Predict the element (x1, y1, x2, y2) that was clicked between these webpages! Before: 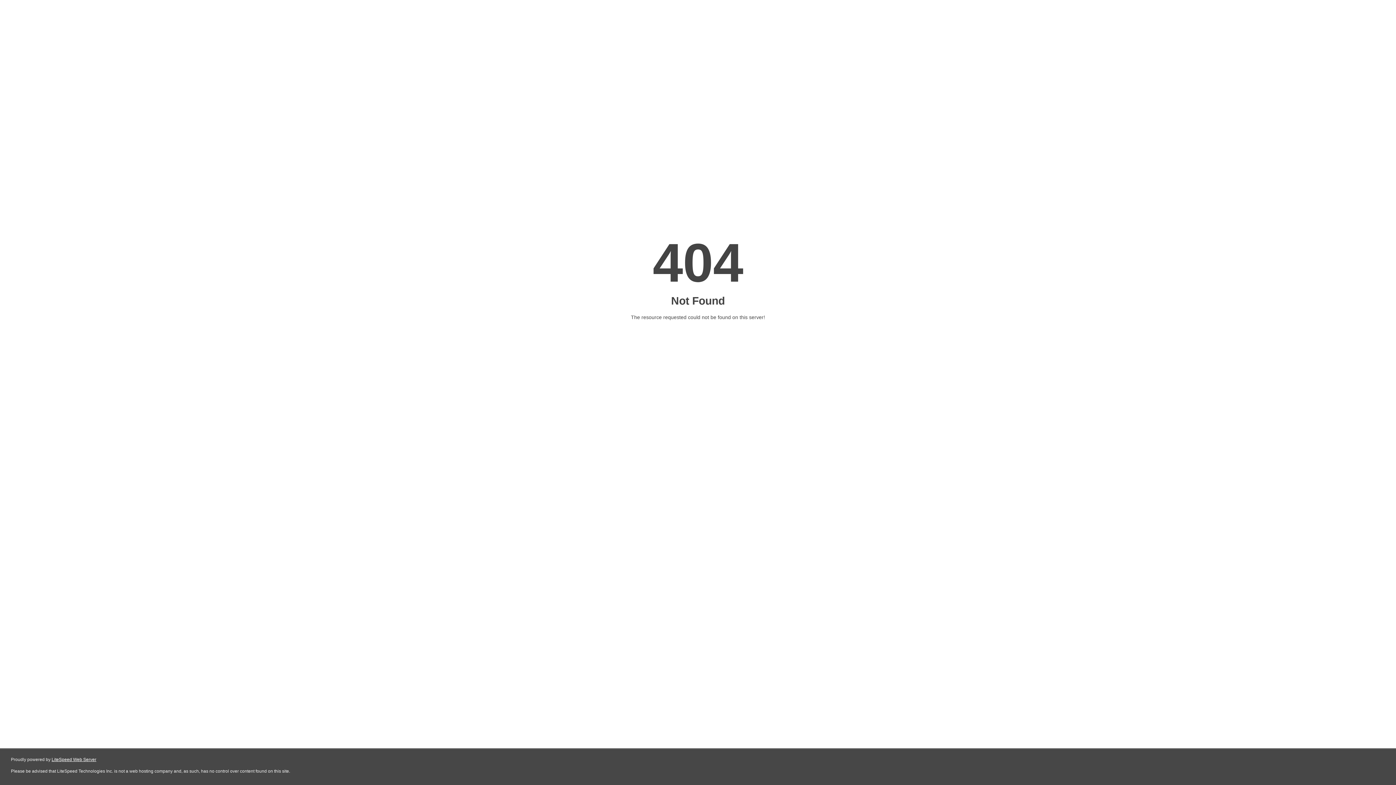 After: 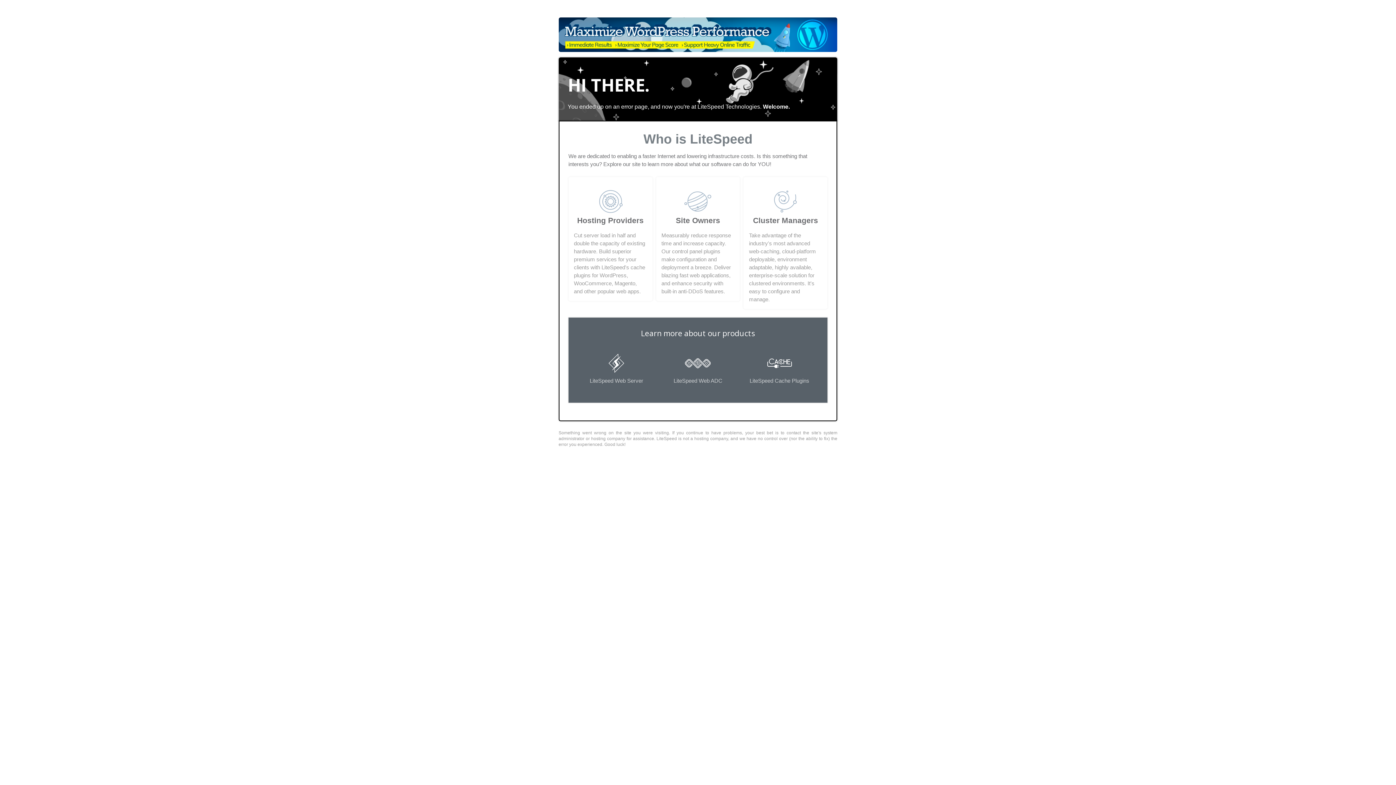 Action: label: LiteSpeed Web Server bbox: (51, 757, 96, 762)